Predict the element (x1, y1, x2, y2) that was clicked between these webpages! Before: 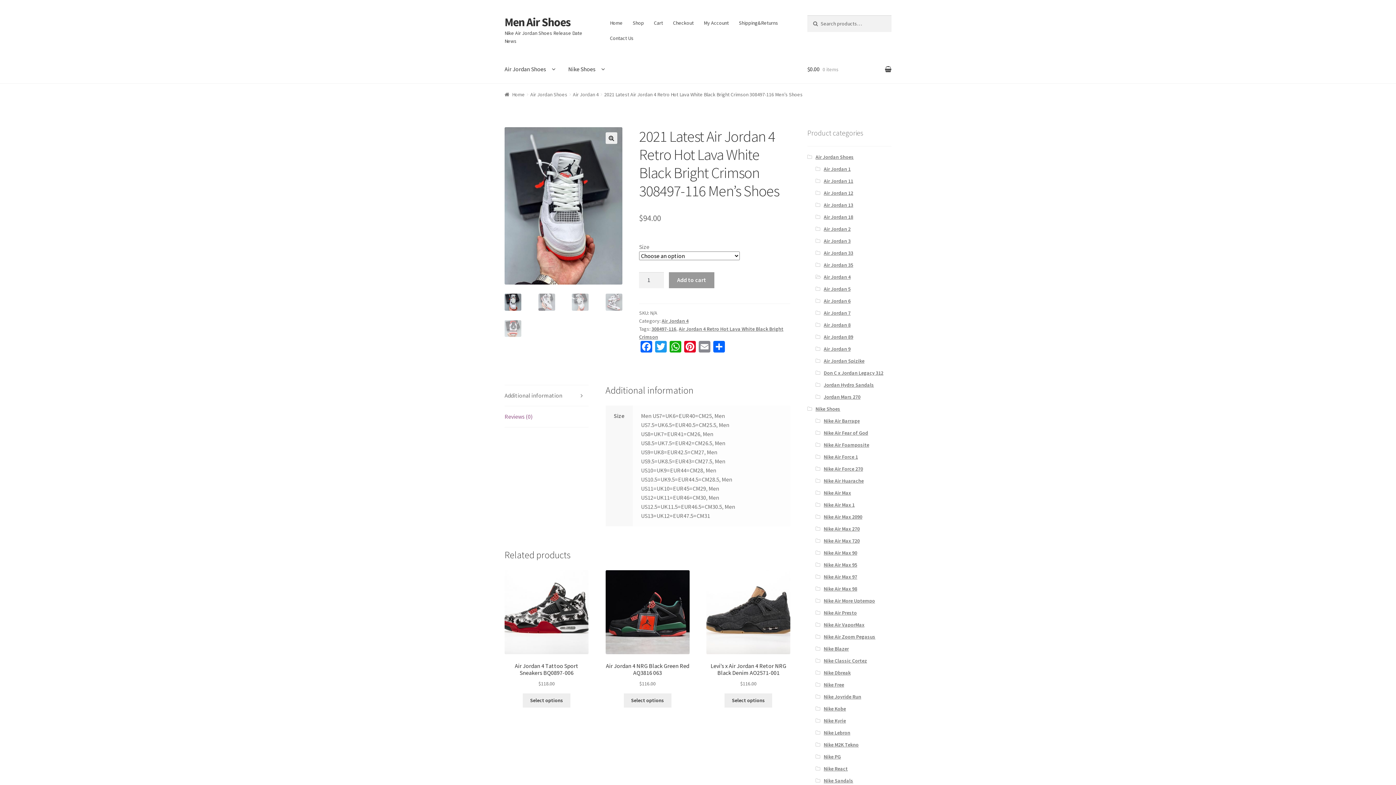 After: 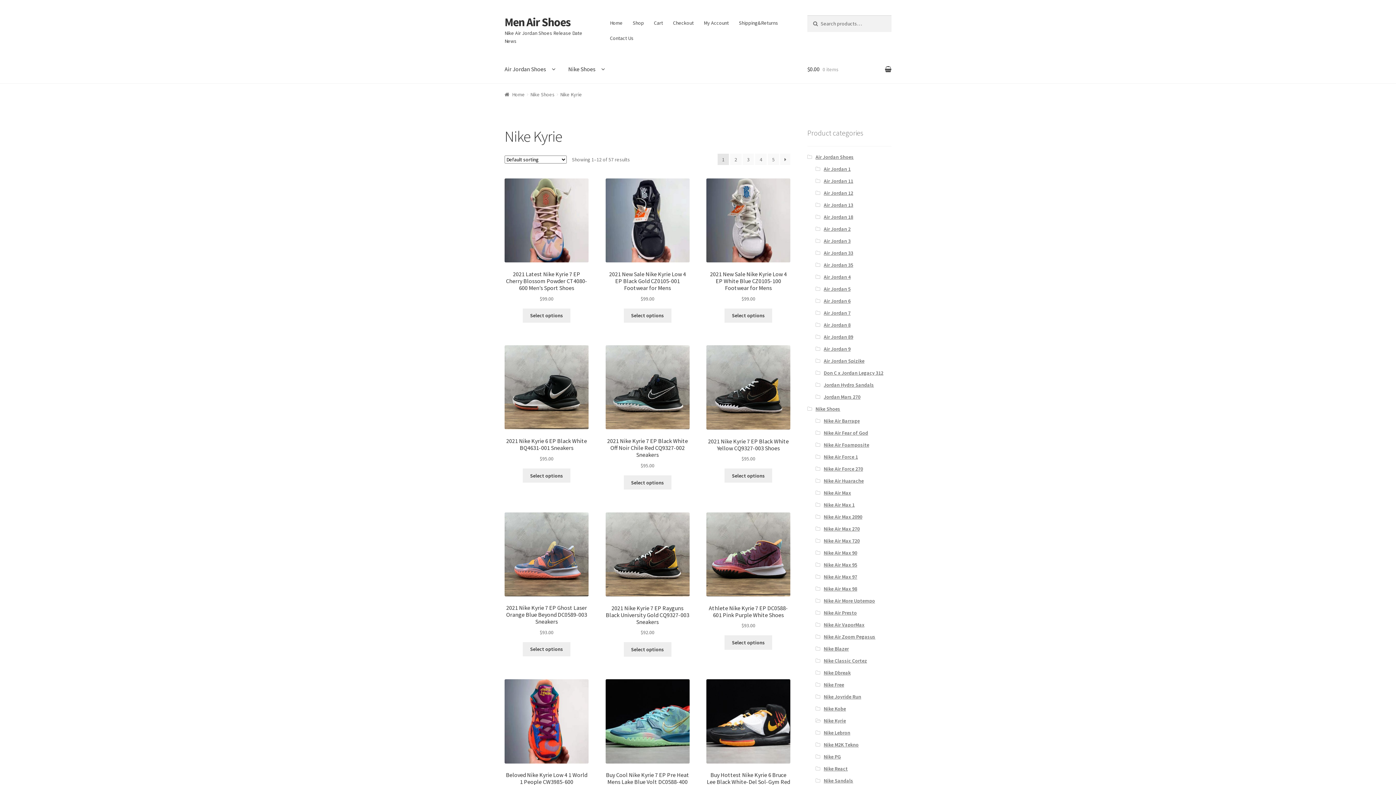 Action: bbox: (823, 717, 846, 724) label: Nike Kyrie